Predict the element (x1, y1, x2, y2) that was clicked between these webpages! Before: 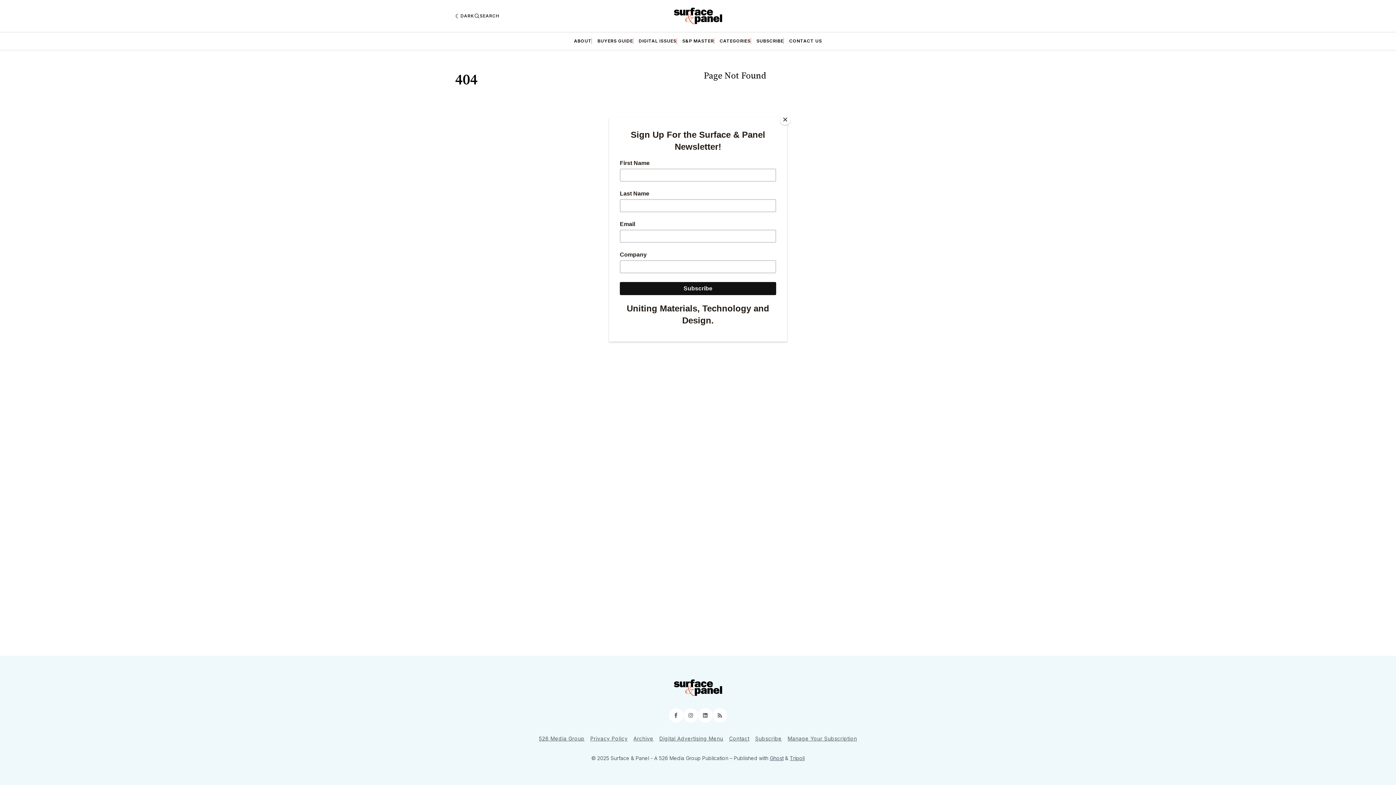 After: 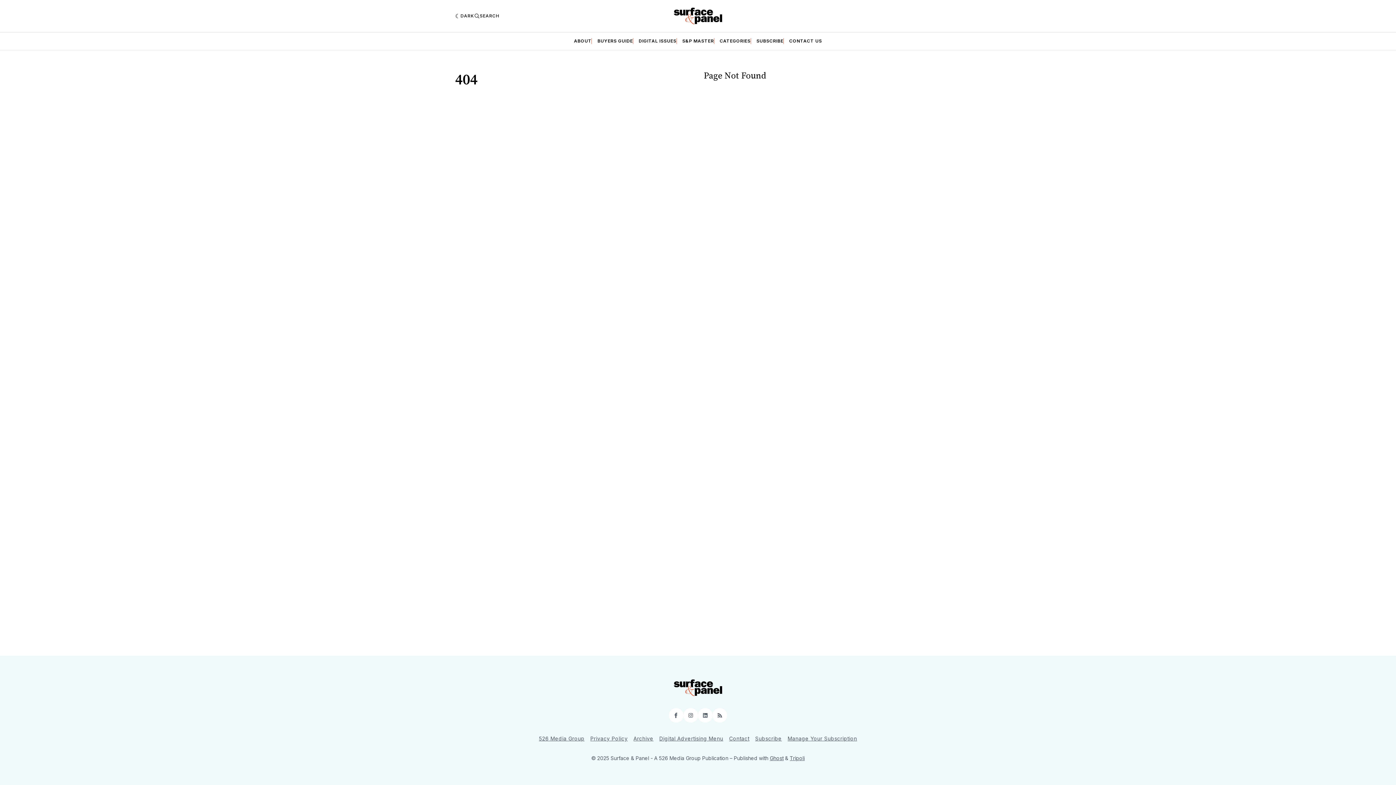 Action: label: Close bbox: (780, 114, 790, 125)